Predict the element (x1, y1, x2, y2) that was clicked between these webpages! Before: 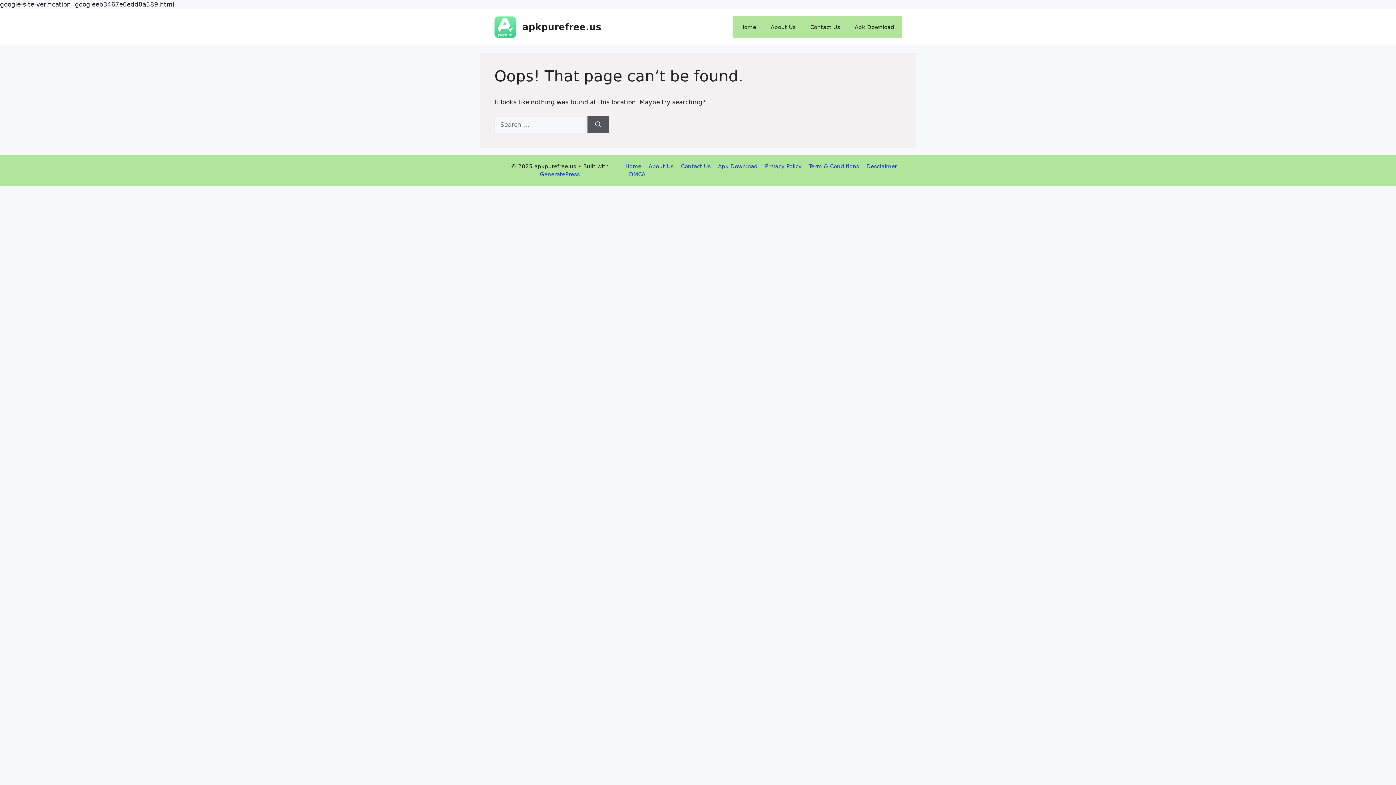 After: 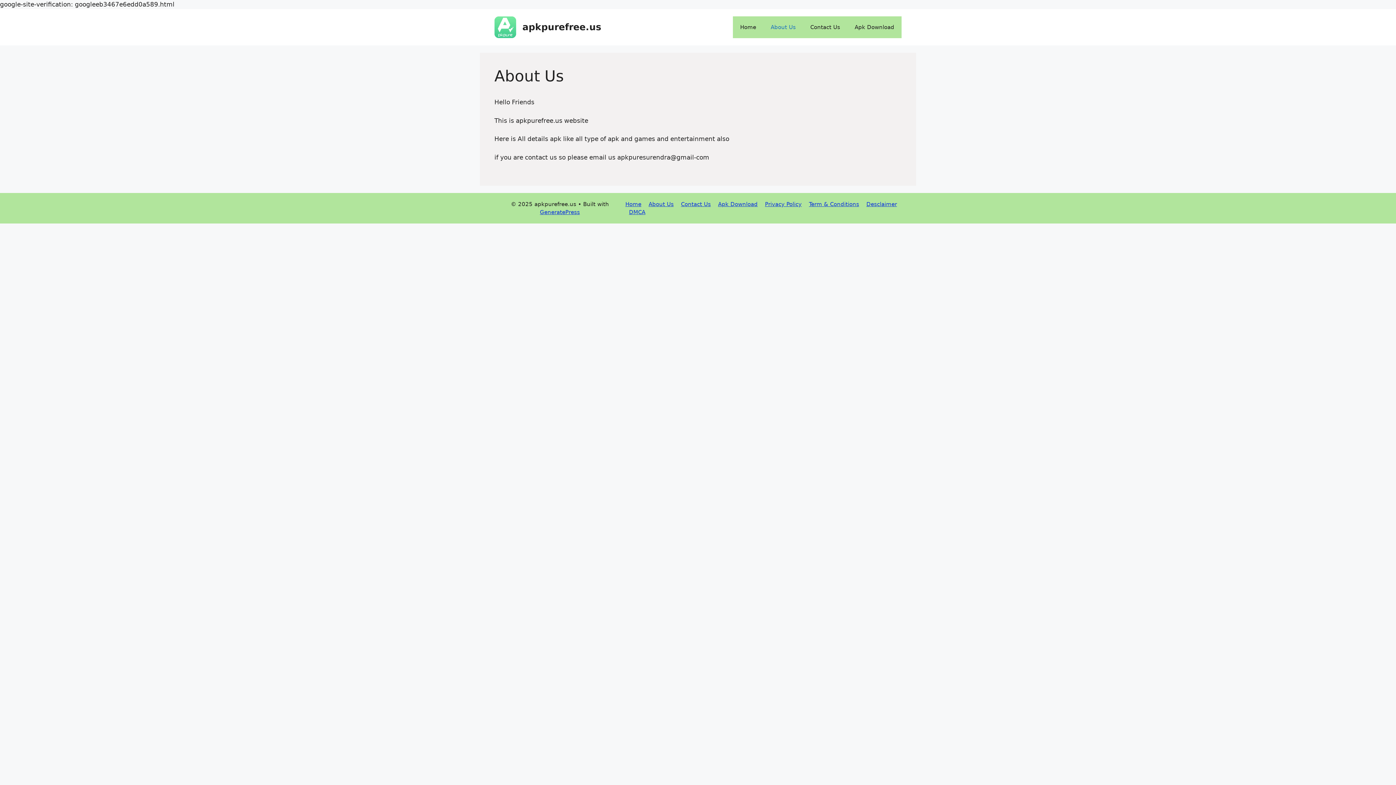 Action: bbox: (648, 163, 673, 169) label: About Us